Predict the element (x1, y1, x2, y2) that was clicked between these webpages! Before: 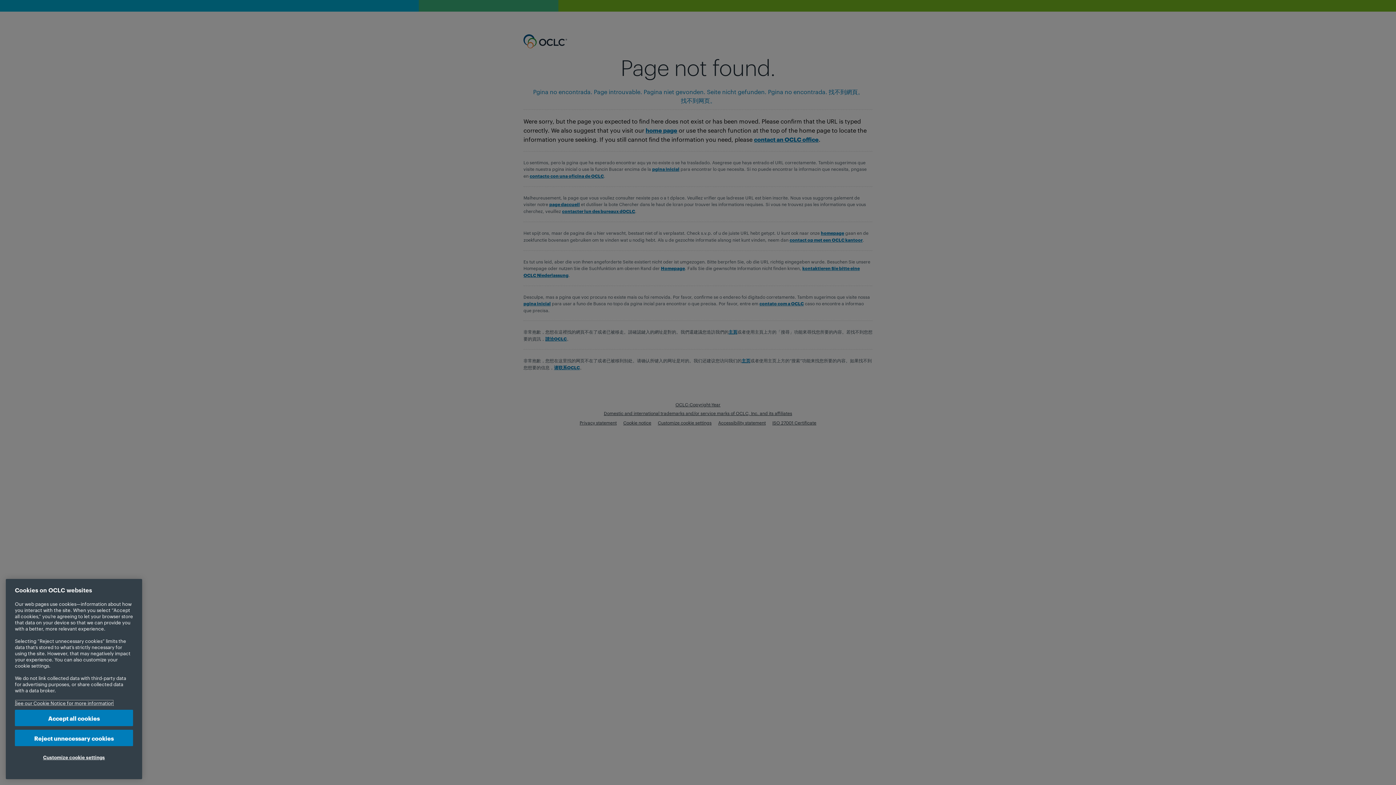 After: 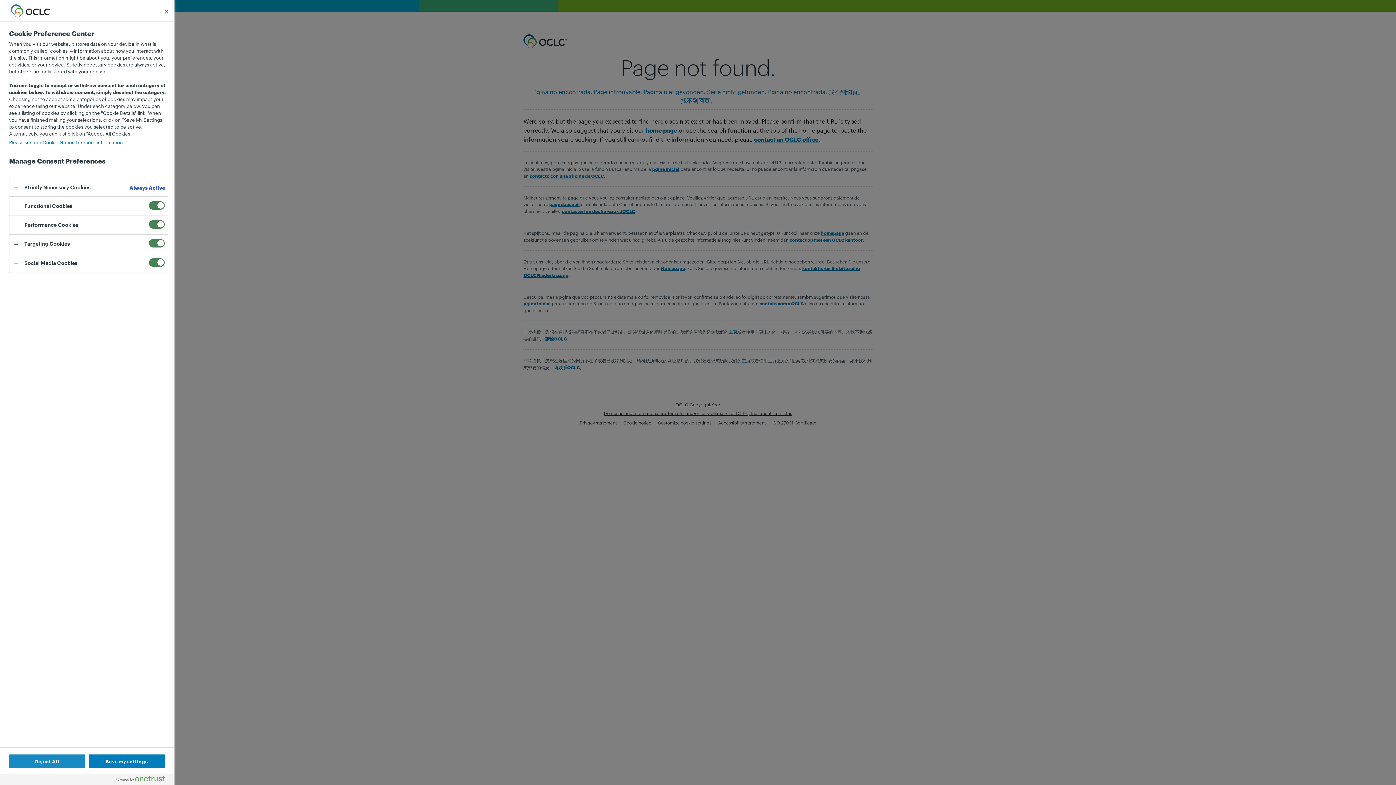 Action: bbox: (14, 749, 133, 765) label: Customize cookie settings